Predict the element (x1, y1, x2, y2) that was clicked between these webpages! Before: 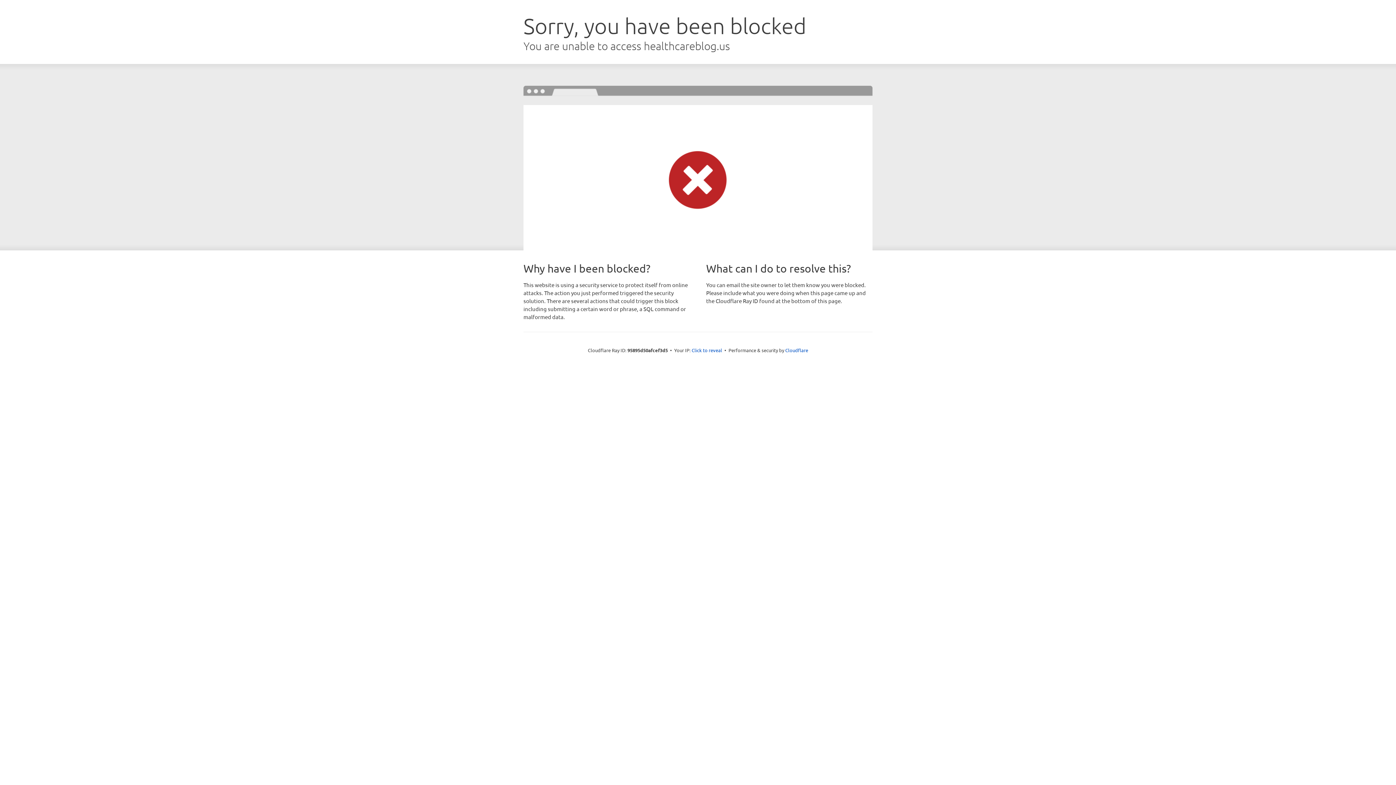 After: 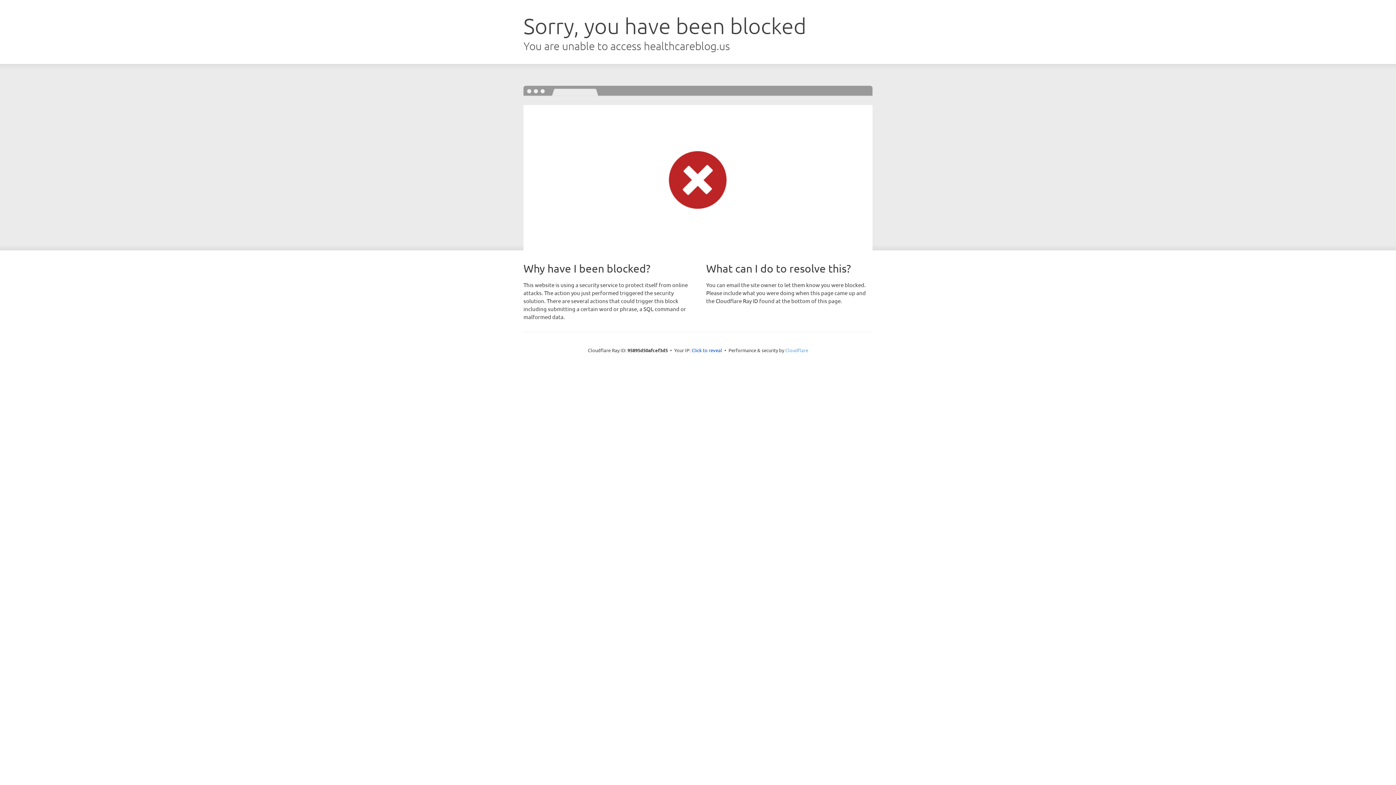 Action: bbox: (785, 347, 808, 353) label: Cloudflare